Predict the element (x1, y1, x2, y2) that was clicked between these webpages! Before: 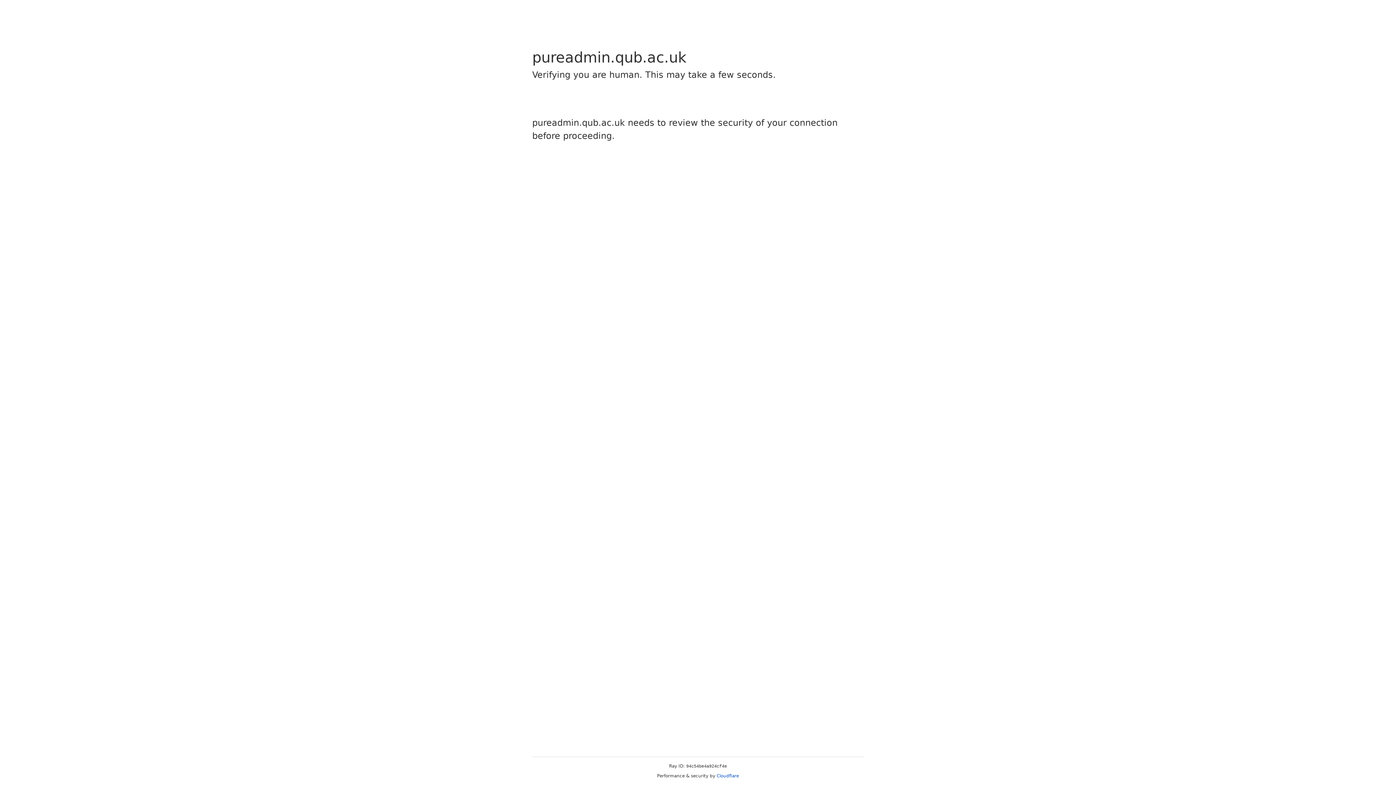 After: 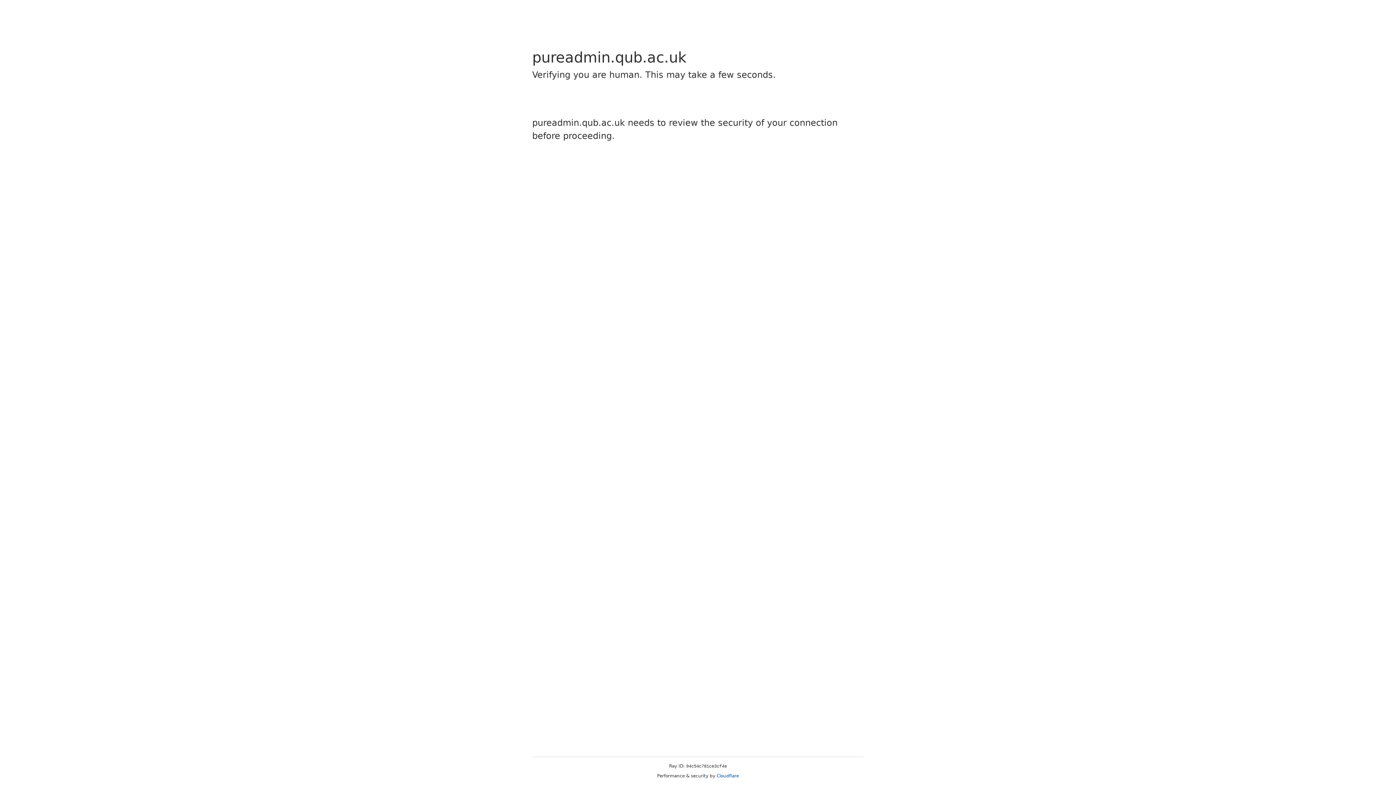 Action: bbox: (716, 773, 739, 778) label: Cloudflare